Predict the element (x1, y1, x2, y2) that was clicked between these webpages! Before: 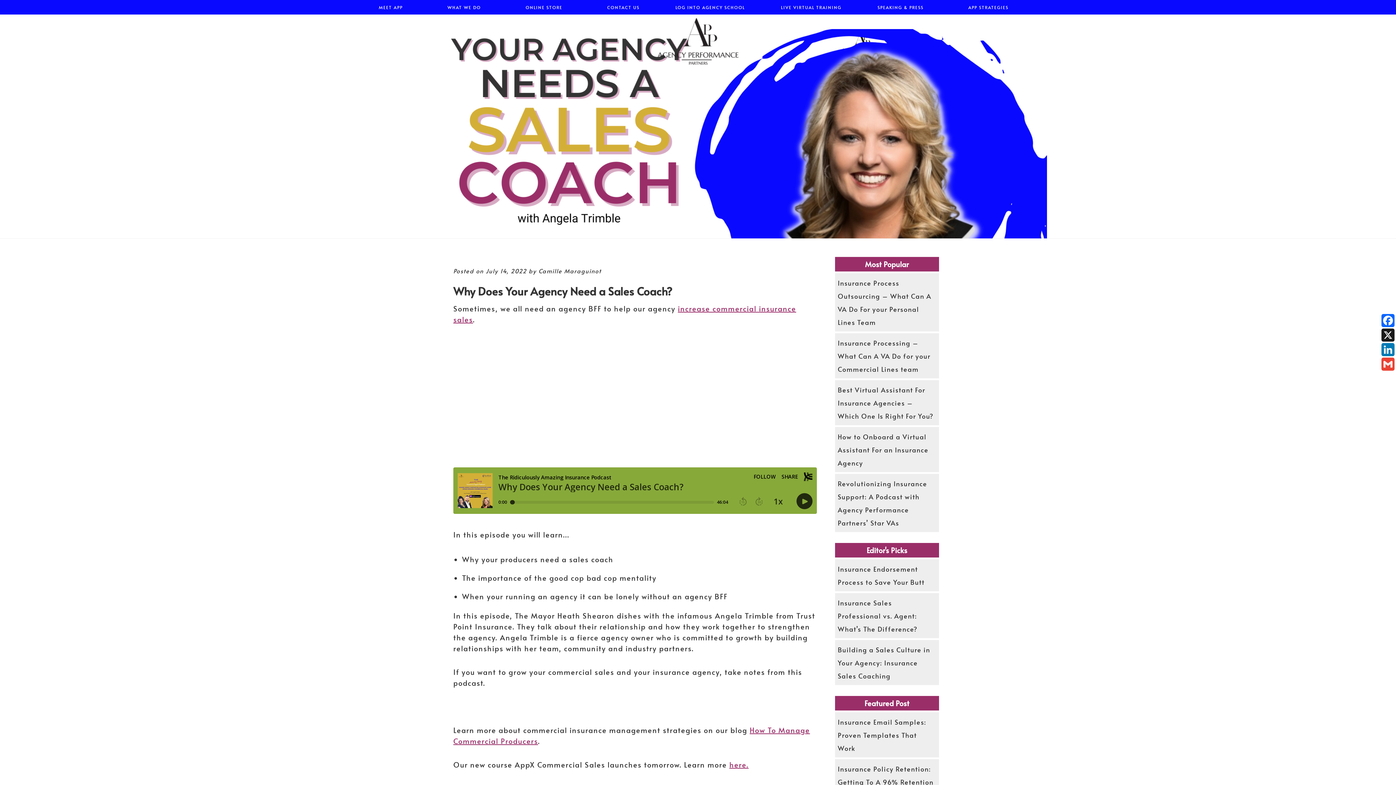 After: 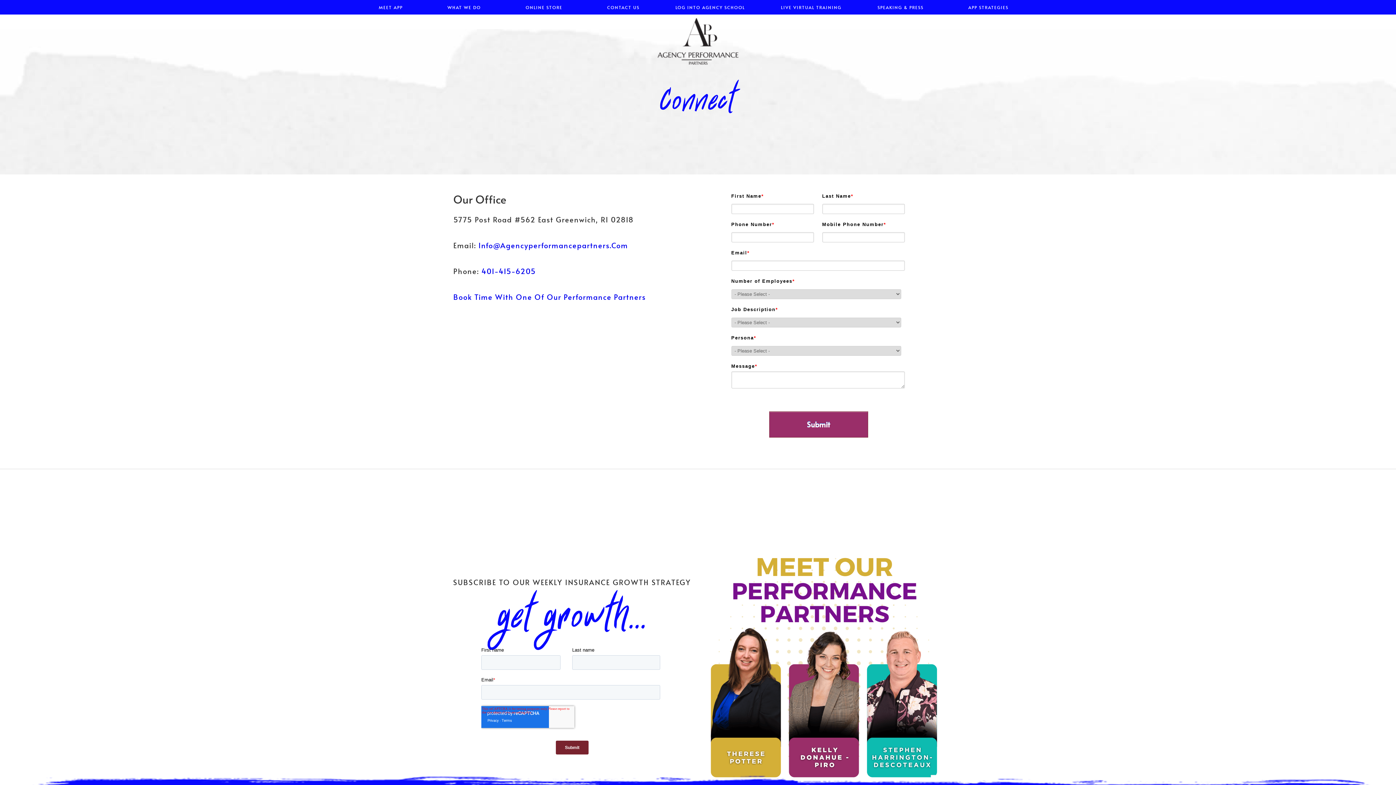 Action: label: CONTACT US bbox: (595, 0, 651, 14)